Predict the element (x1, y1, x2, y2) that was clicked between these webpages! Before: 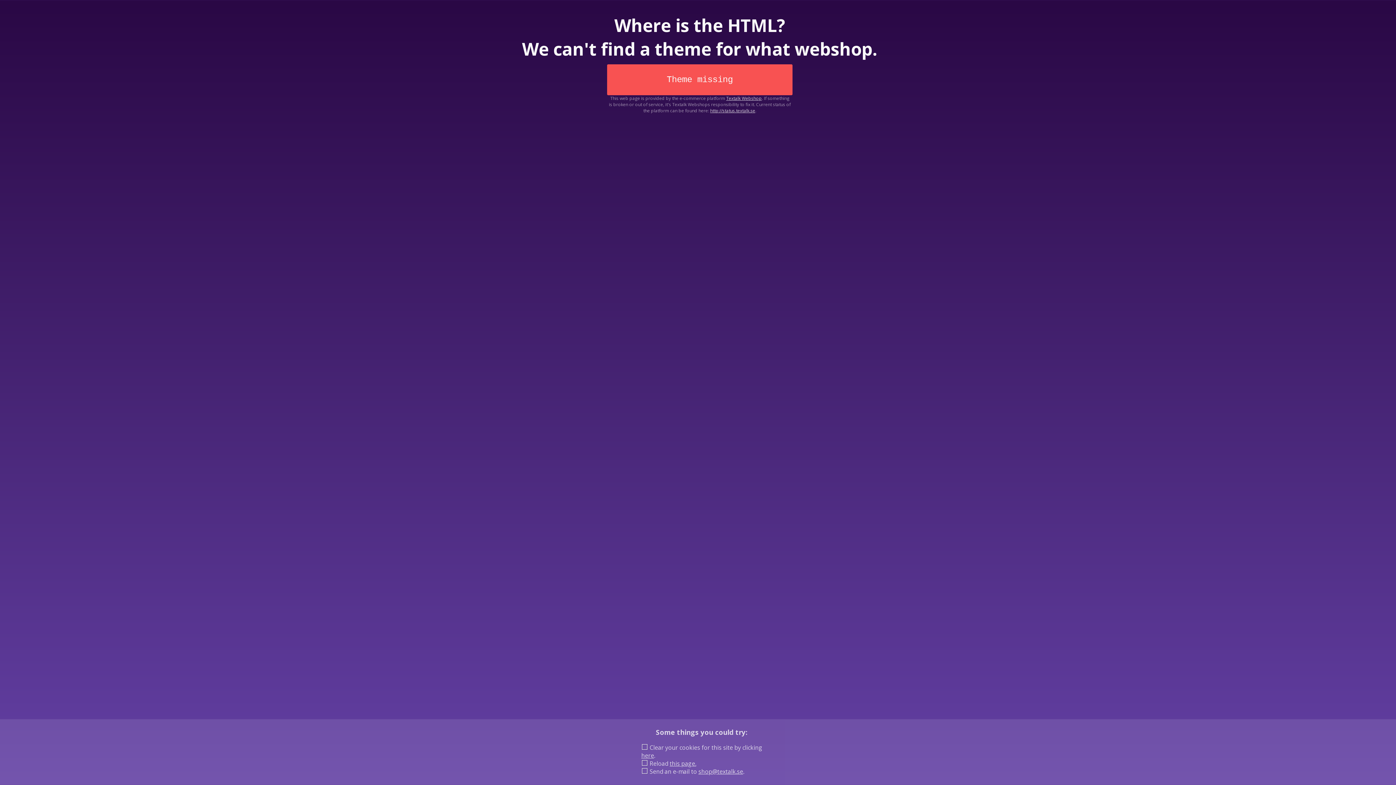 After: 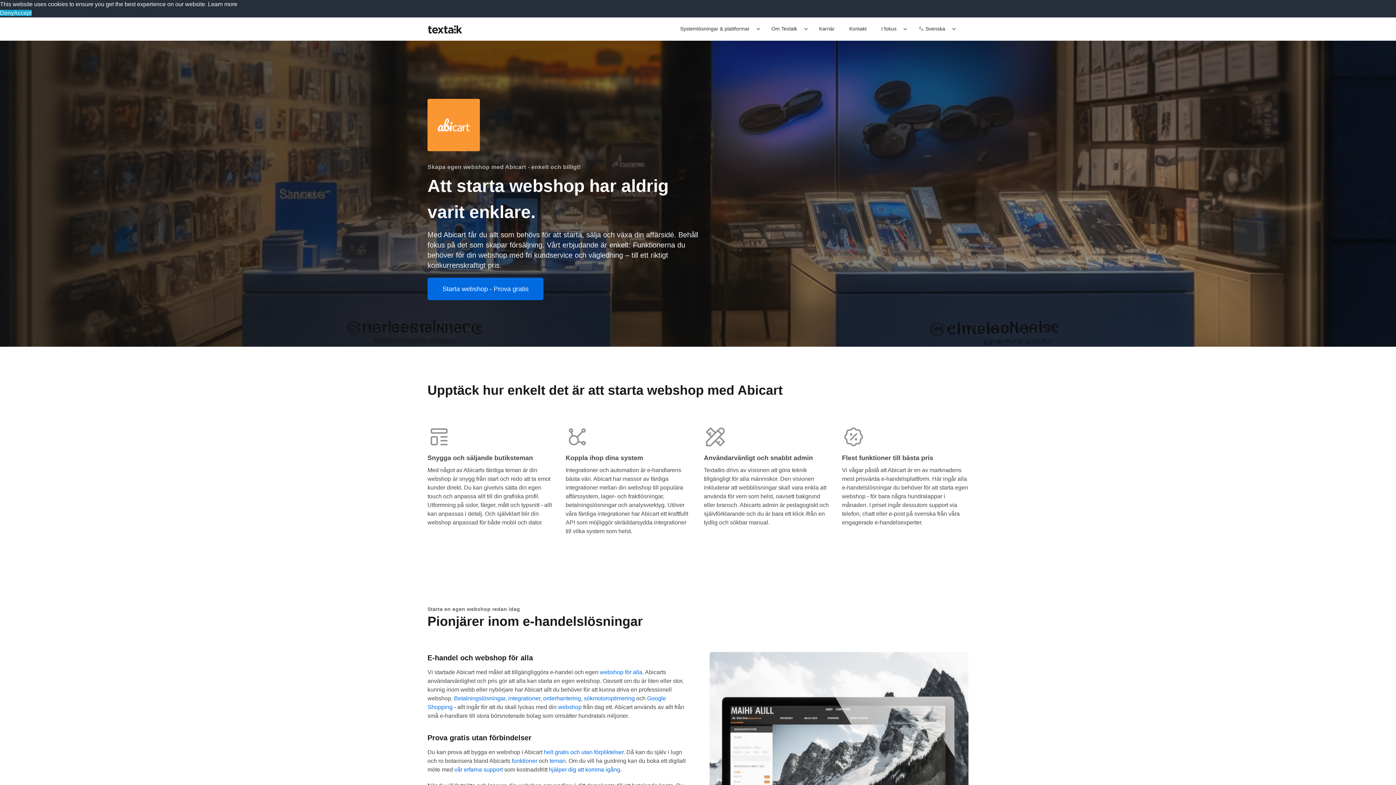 Action: bbox: (726, 95, 762, 101) label: Textalk Webshop